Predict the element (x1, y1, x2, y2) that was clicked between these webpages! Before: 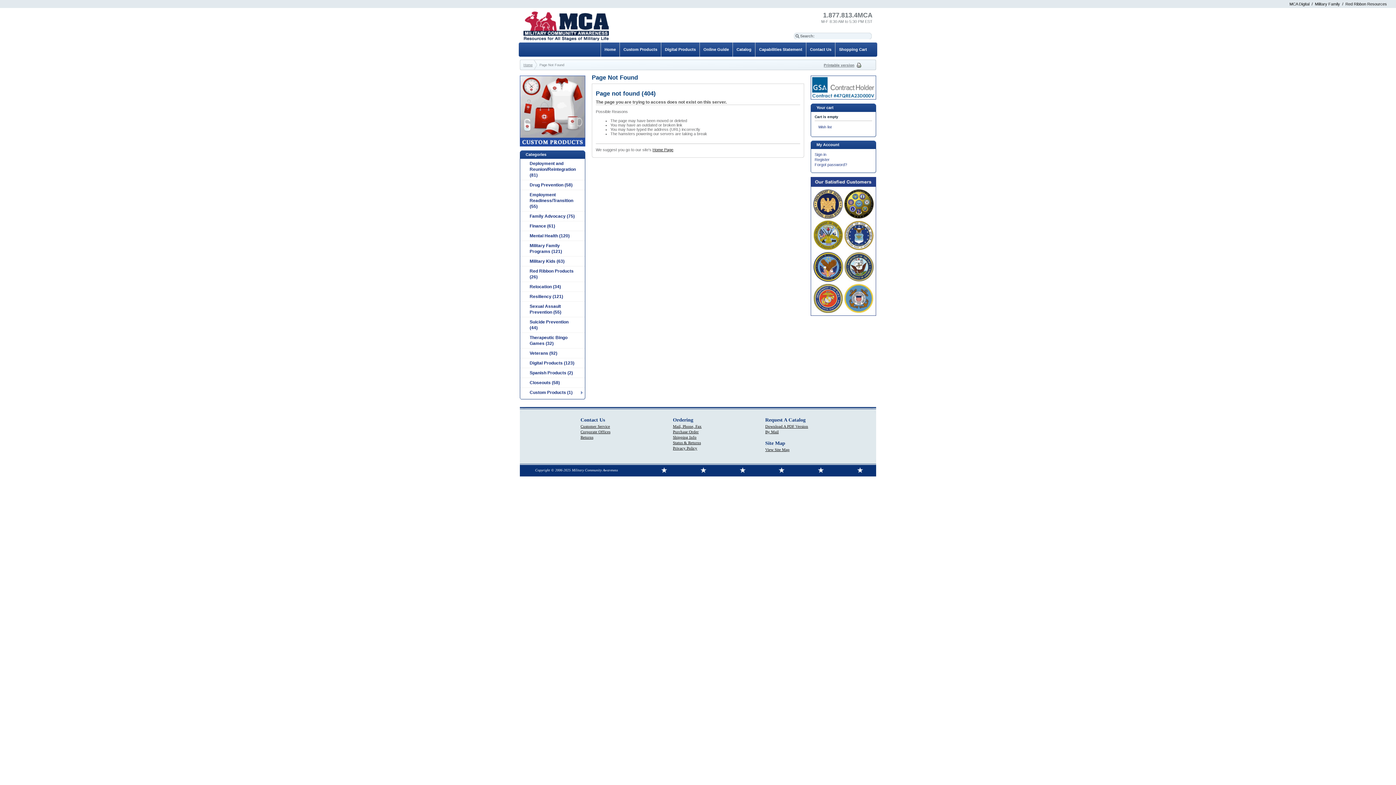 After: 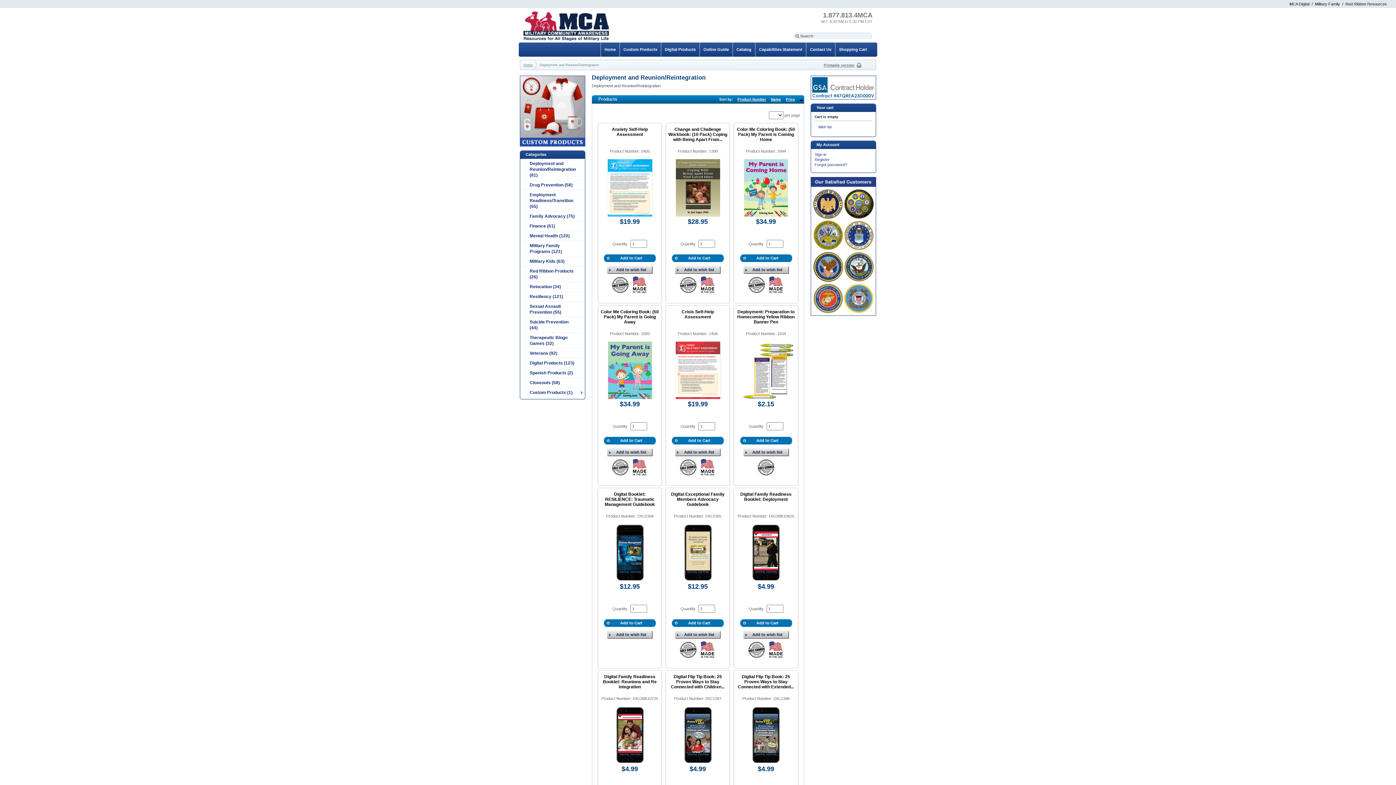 Action: bbox: (524, 160, 585, 178) label: Deployment and Reunion/Reintegration (81)